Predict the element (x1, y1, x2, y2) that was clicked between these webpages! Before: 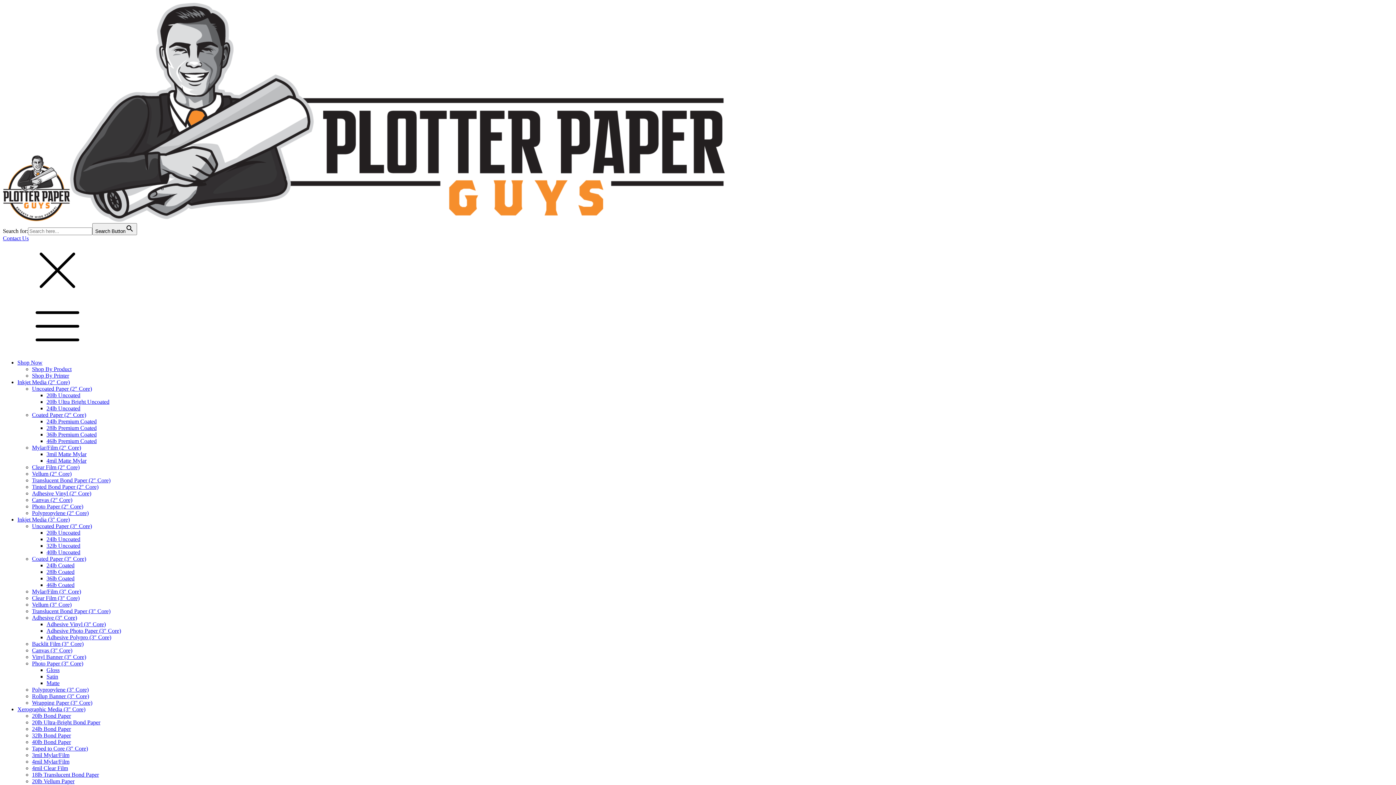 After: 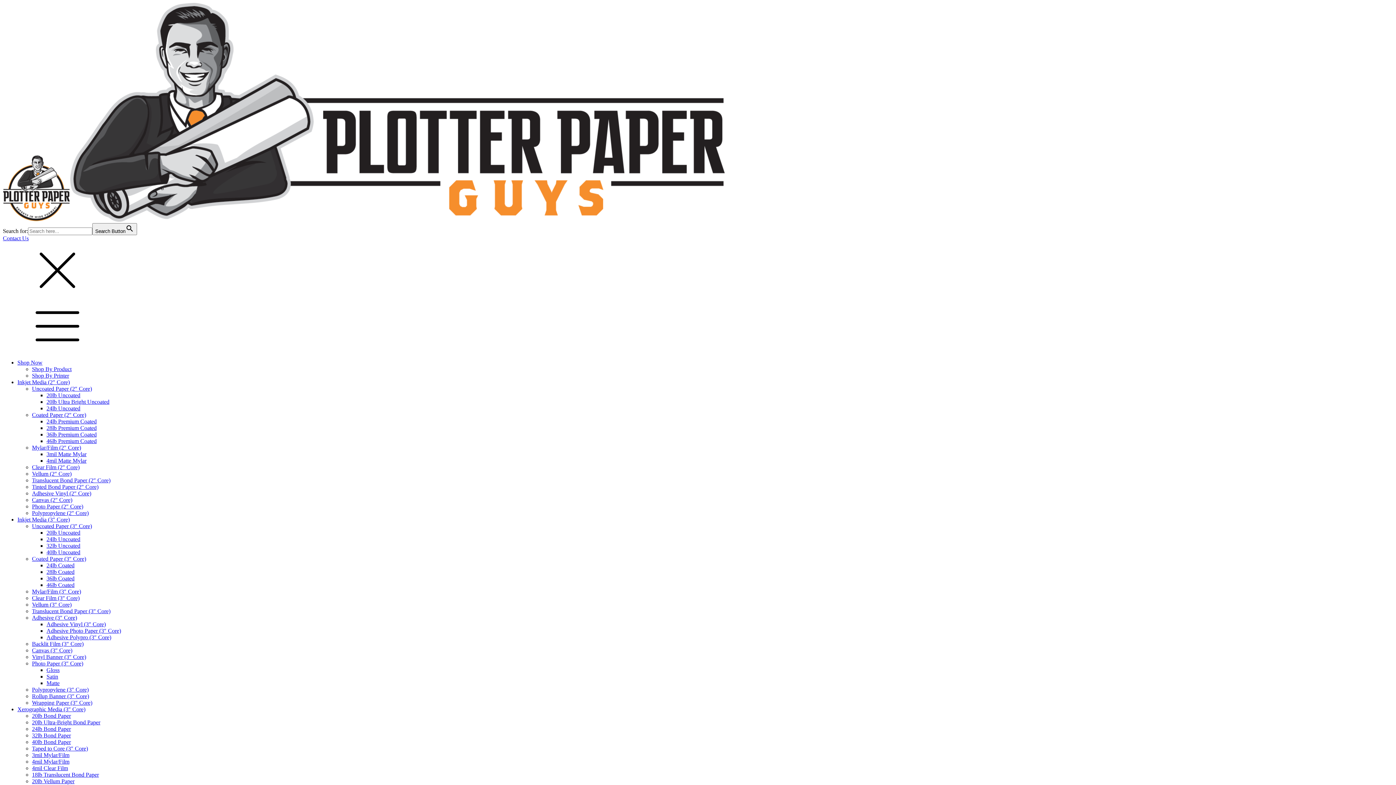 Action: label: 46lb Coated bbox: (46, 582, 74, 588)